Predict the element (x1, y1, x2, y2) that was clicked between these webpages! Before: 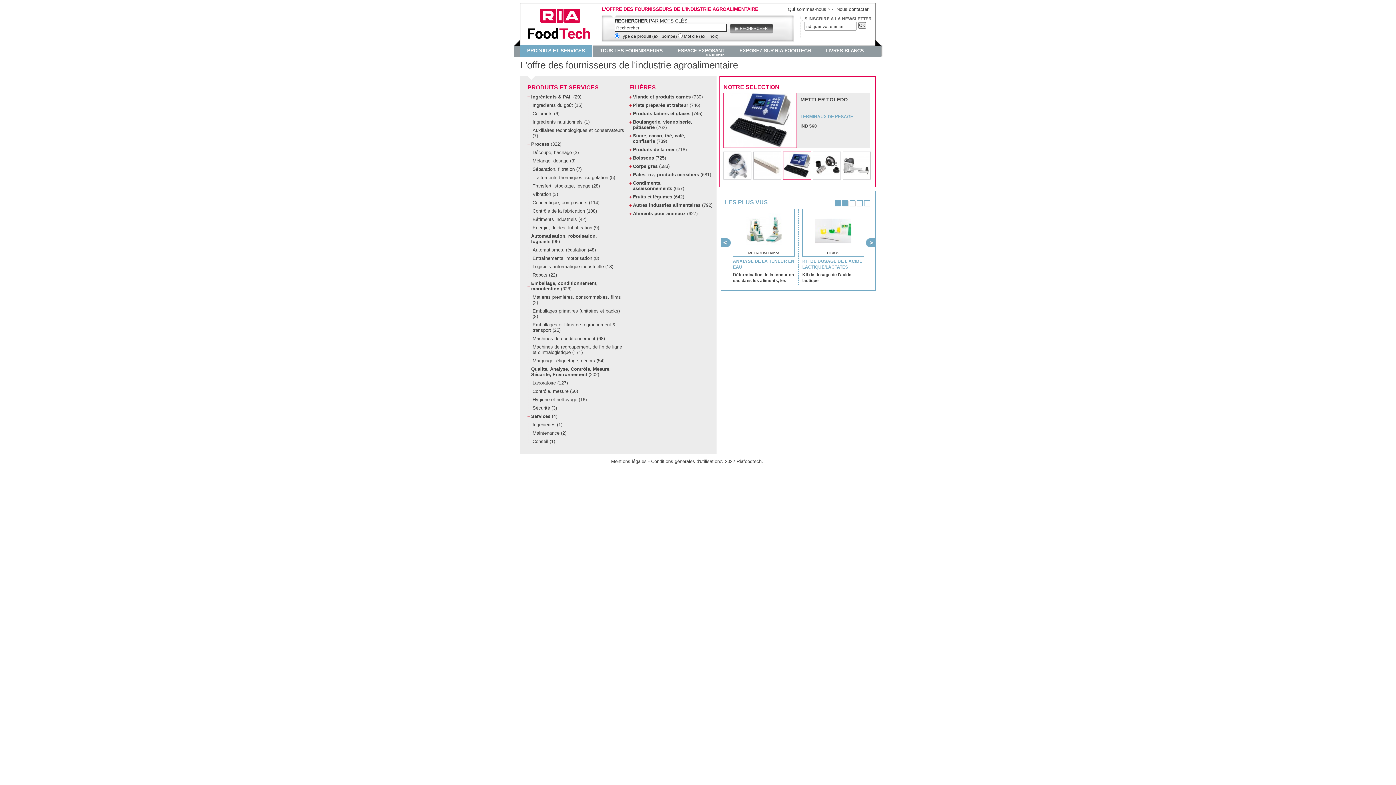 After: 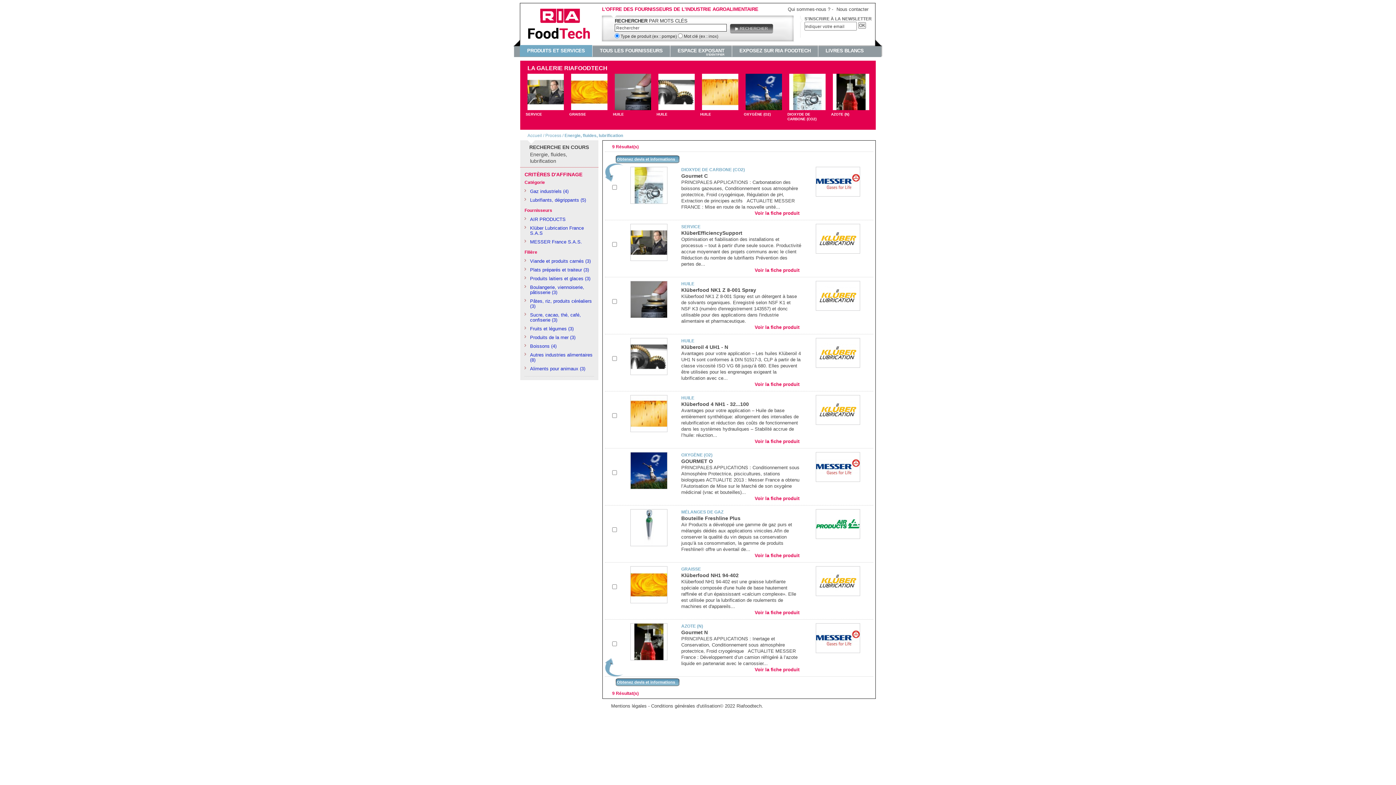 Action: bbox: (532, 225, 599, 230) label: Energie, fluides, lubrification (9)